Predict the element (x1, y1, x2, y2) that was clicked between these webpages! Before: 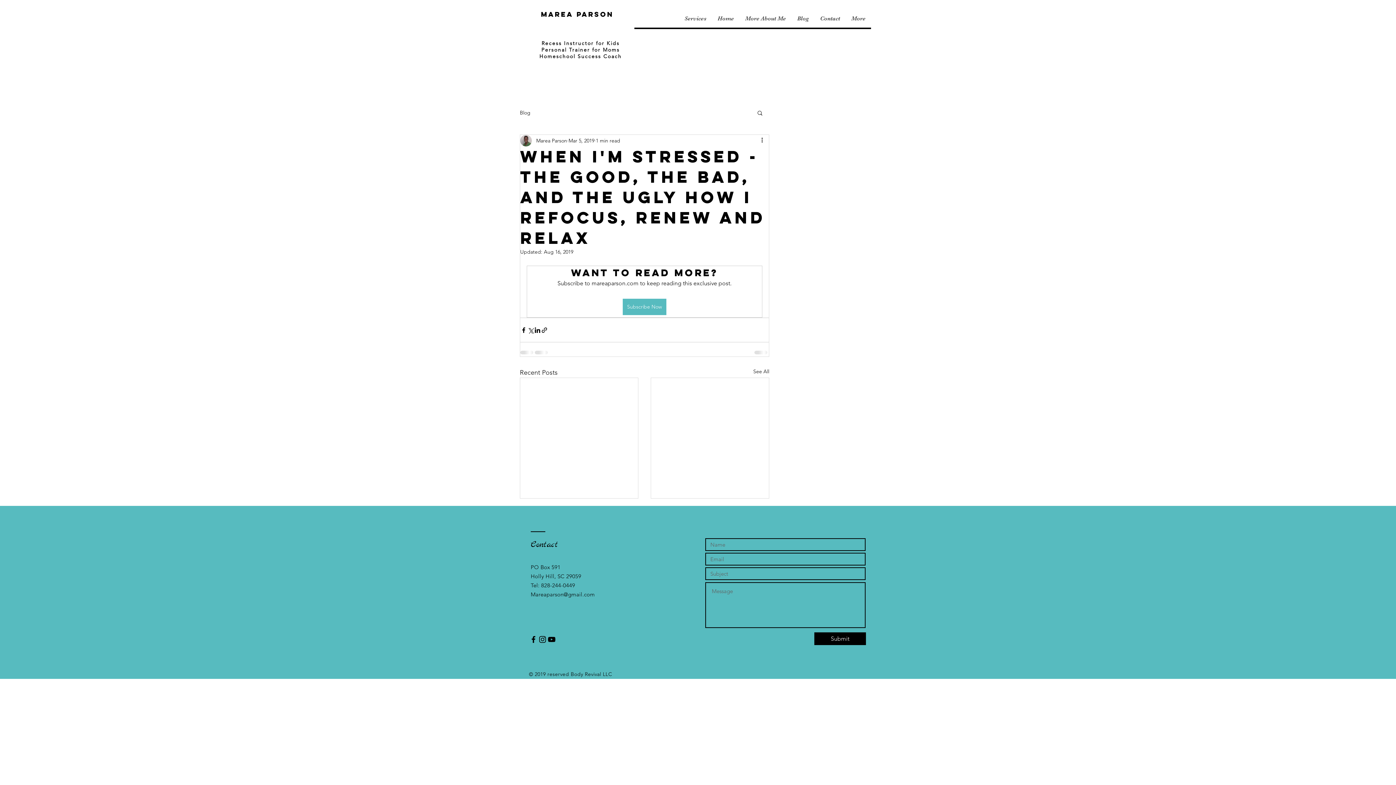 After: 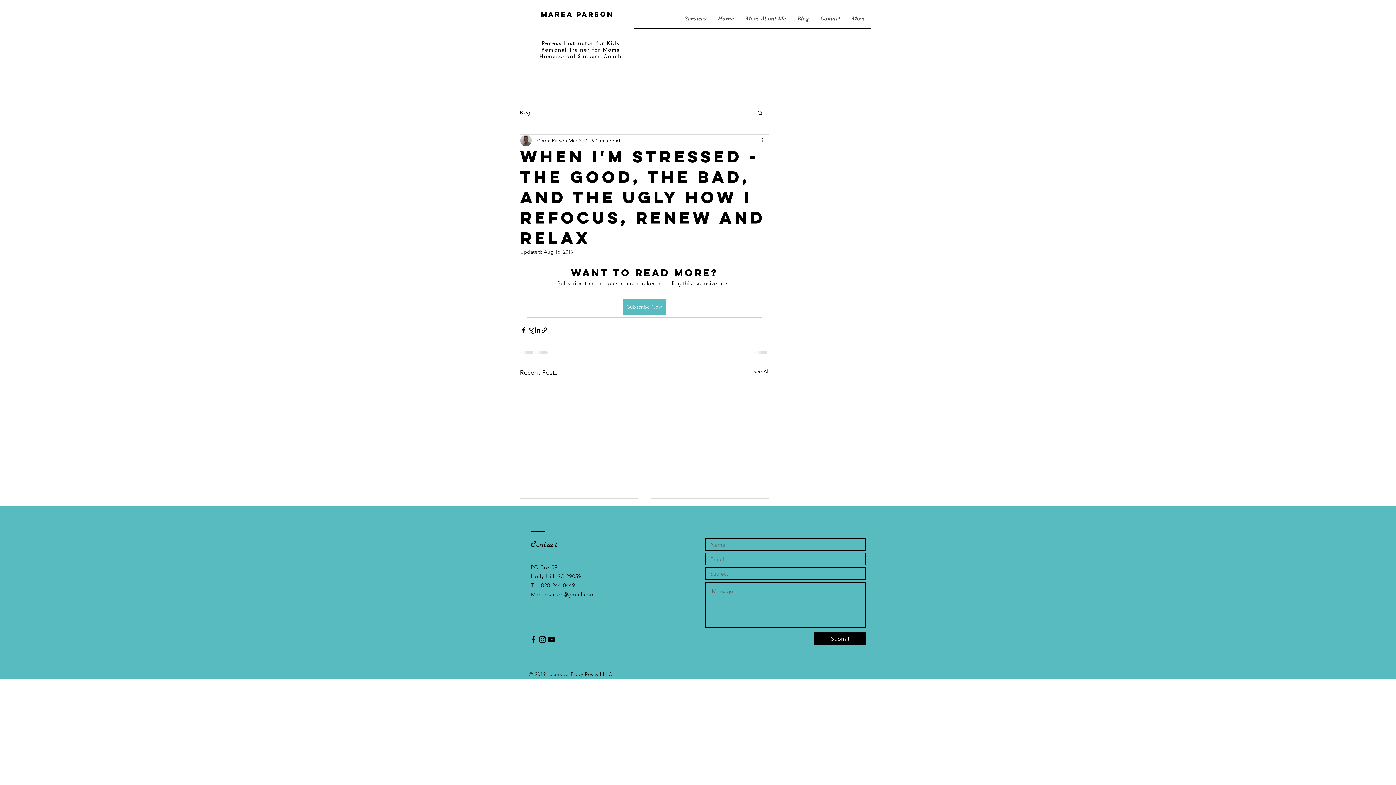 Action: label: Black Instagram Icon bbox: (538, 635, 547, 644)